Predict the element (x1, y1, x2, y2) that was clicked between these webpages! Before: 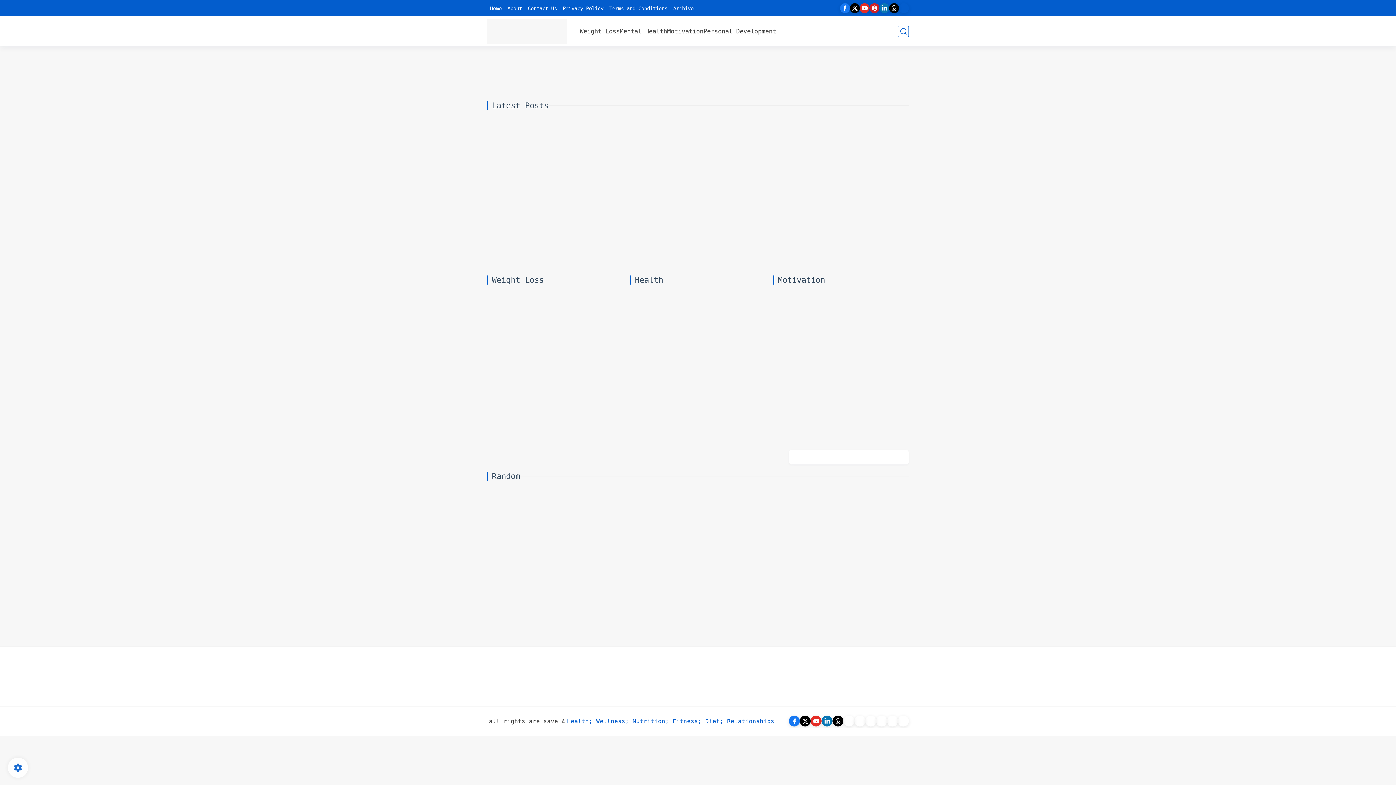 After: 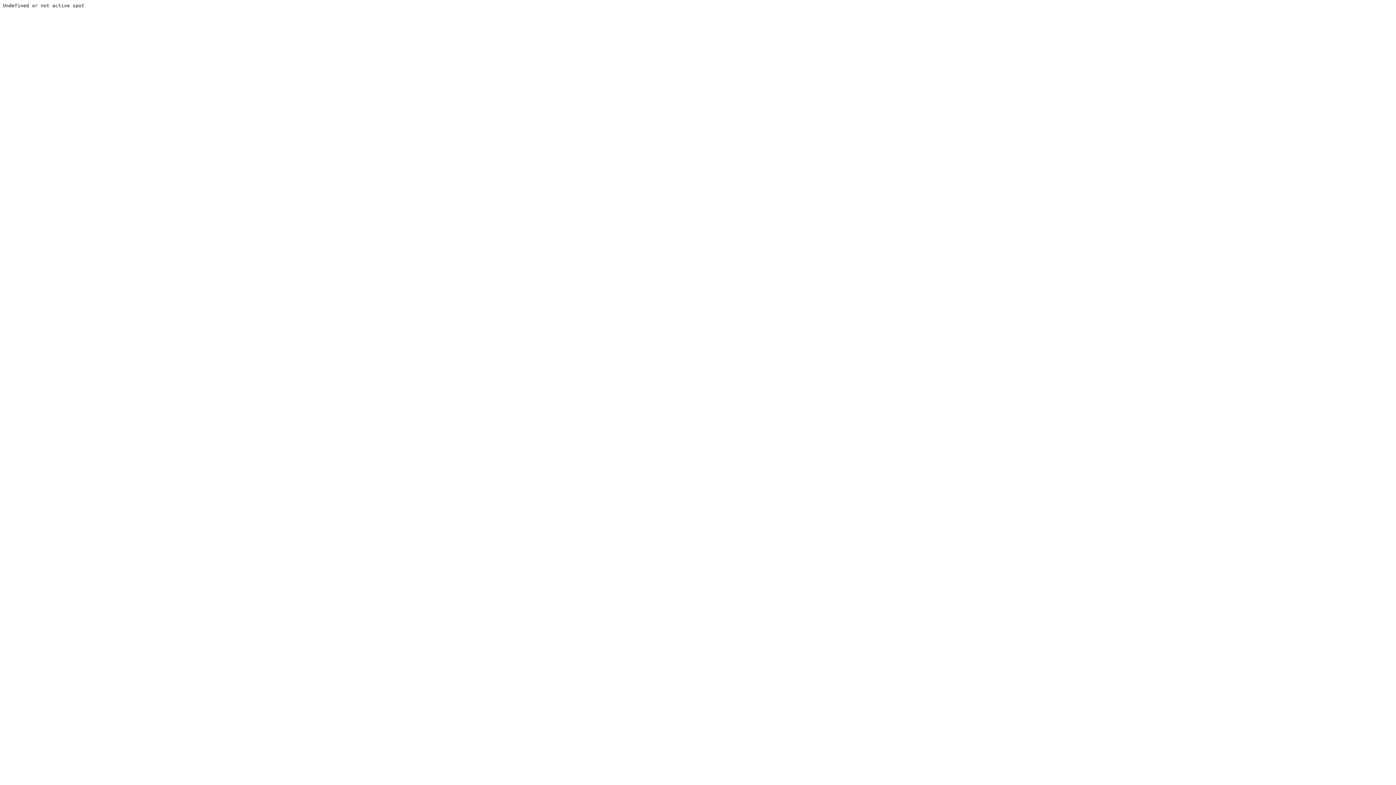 Action: bbox: (850, 3, 860, 13)